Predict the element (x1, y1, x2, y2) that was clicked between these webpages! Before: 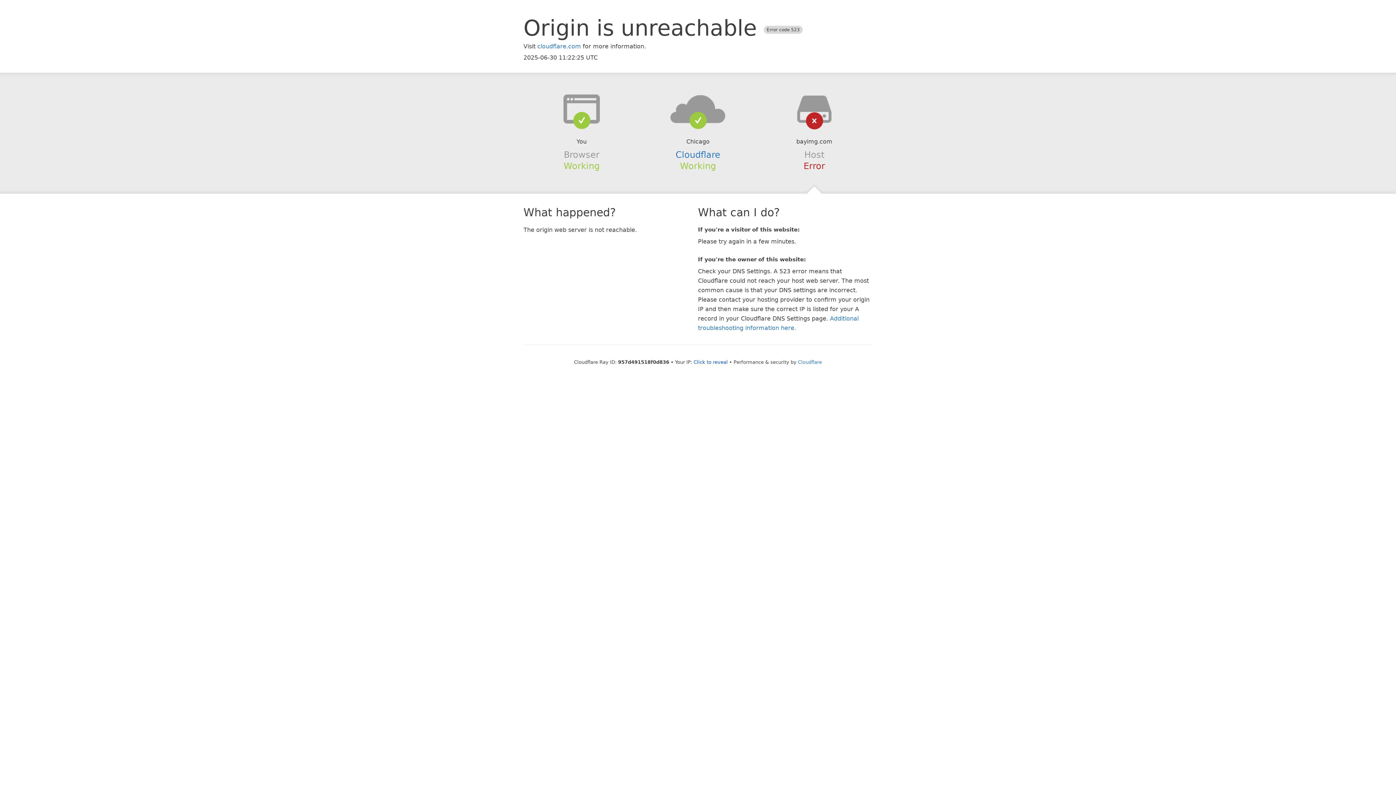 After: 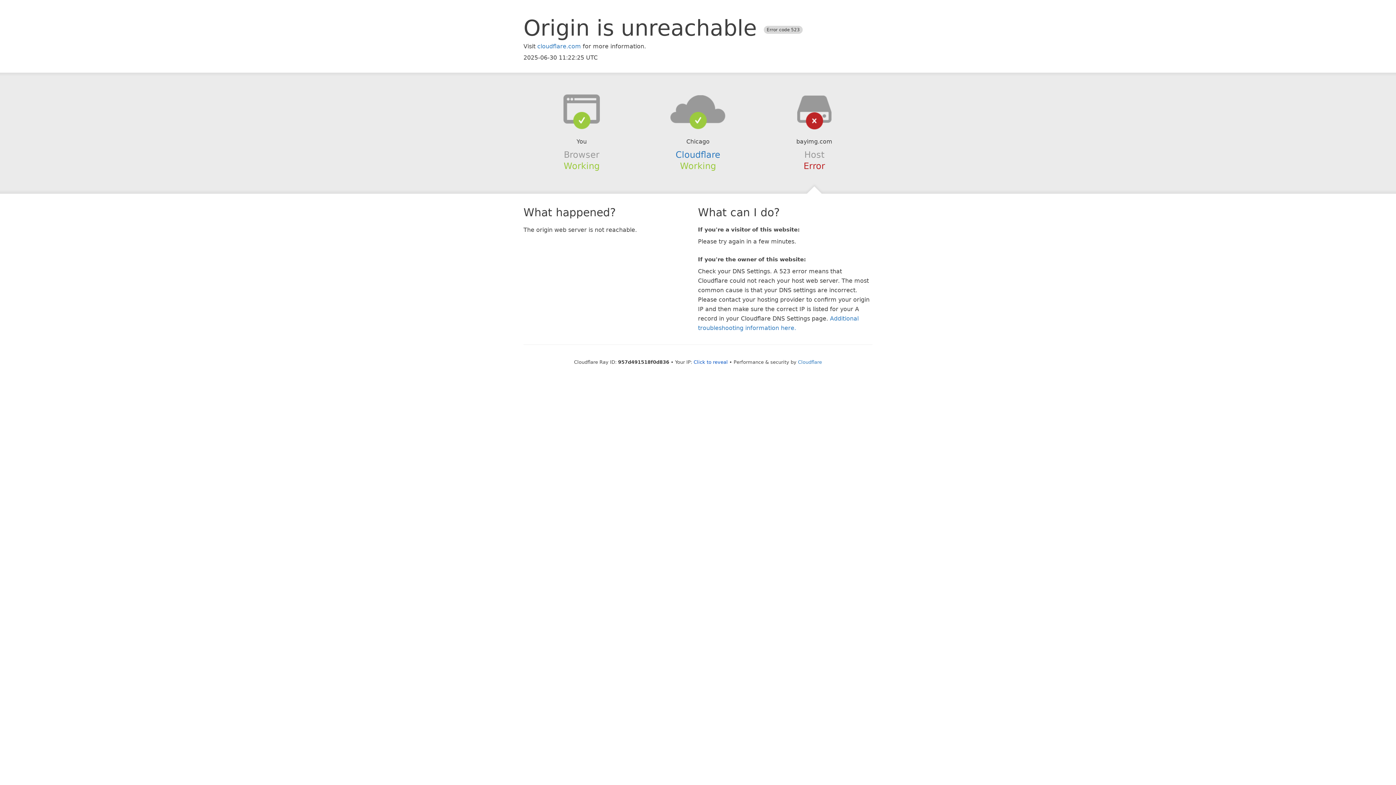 Action: bbox: (639, 94, 756, 123)